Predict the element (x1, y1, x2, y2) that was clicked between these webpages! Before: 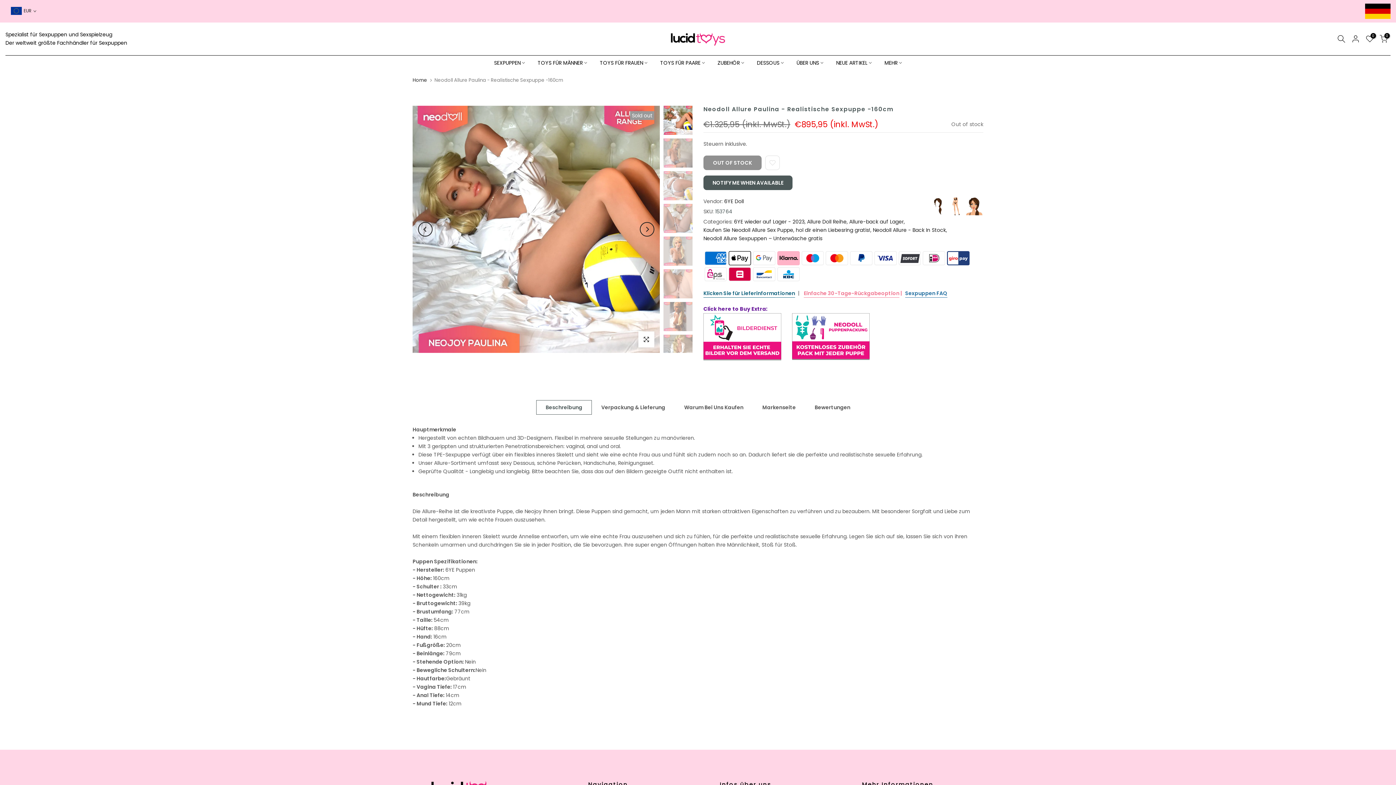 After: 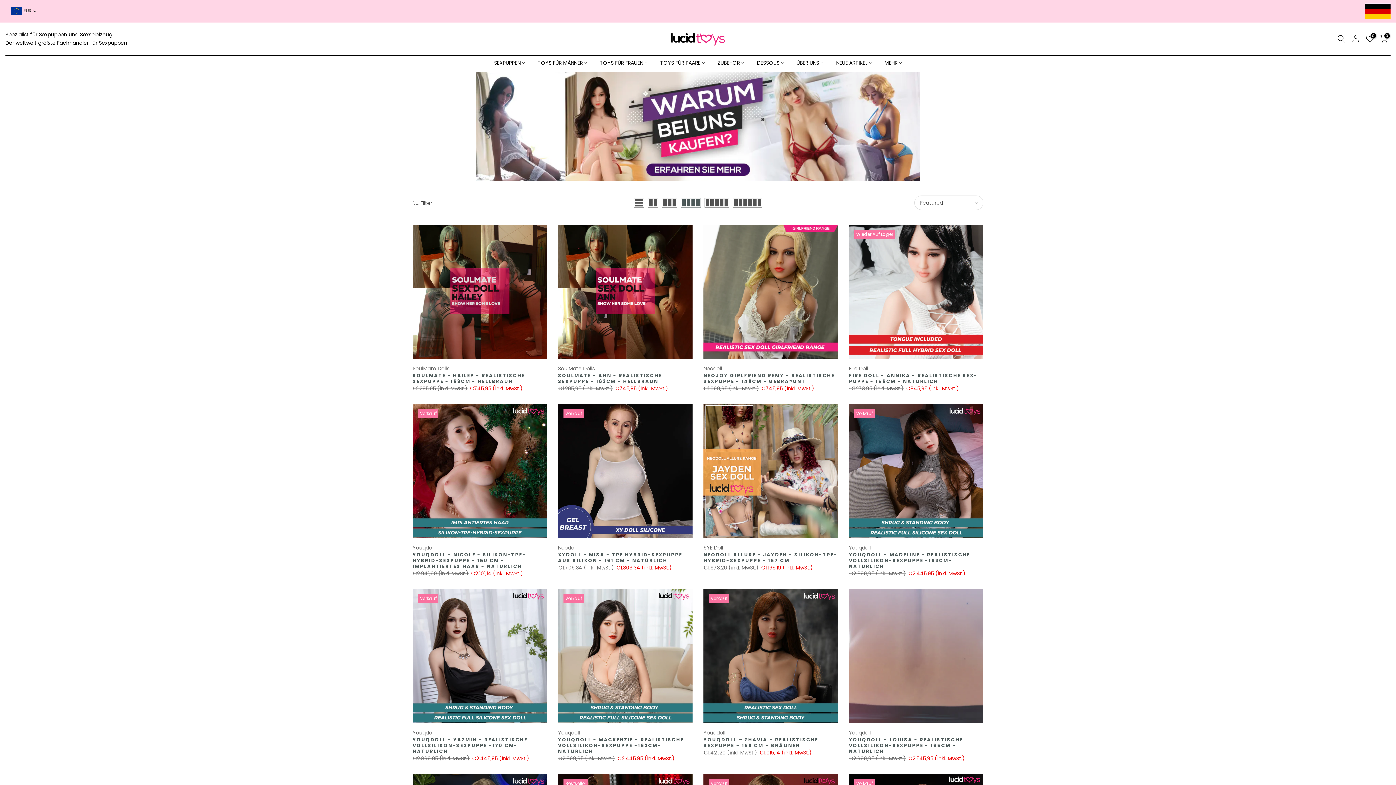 Action: bbox: (487, 58, 531, 67) label: SEXPUPPEN